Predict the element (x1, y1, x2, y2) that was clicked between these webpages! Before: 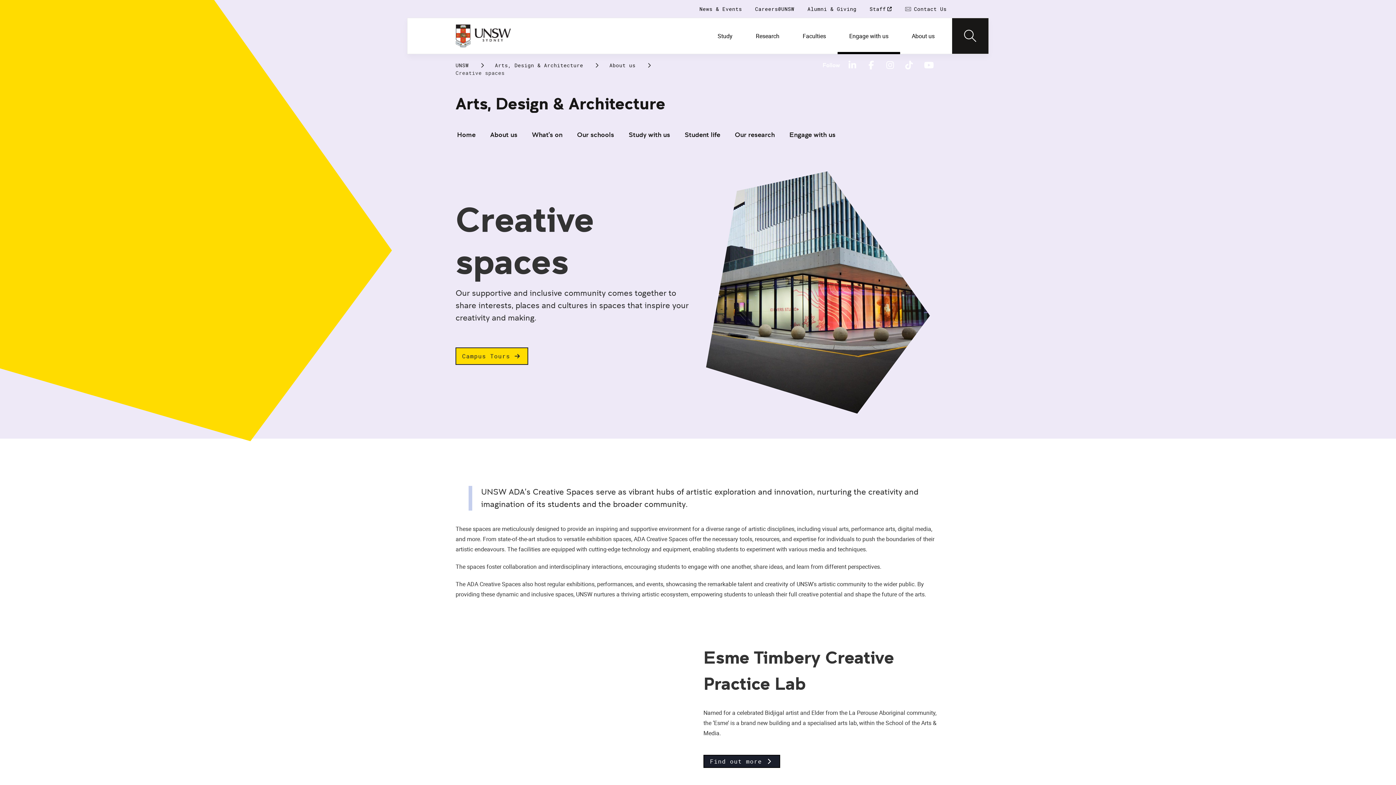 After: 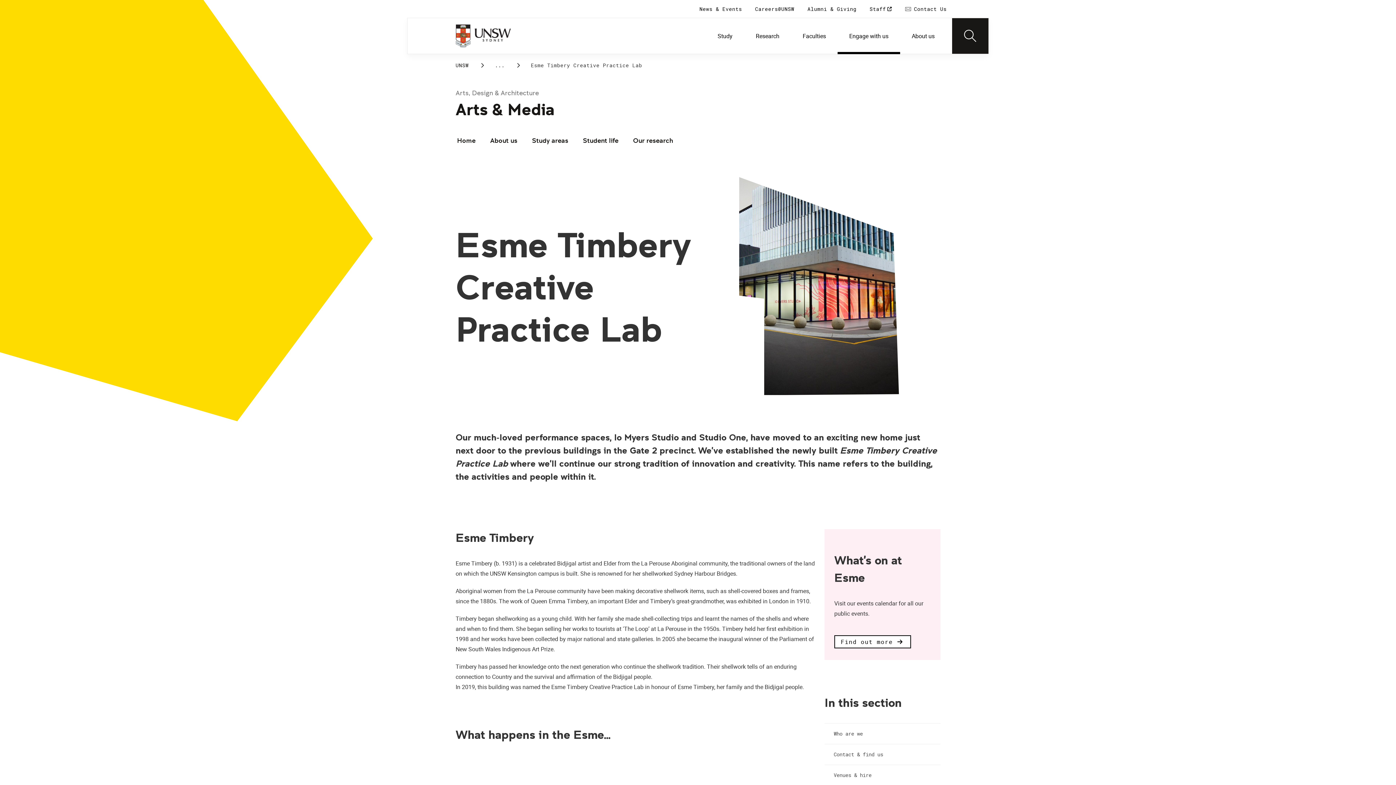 Action: label: Find out more bbox: (703, 755, 780, 768)